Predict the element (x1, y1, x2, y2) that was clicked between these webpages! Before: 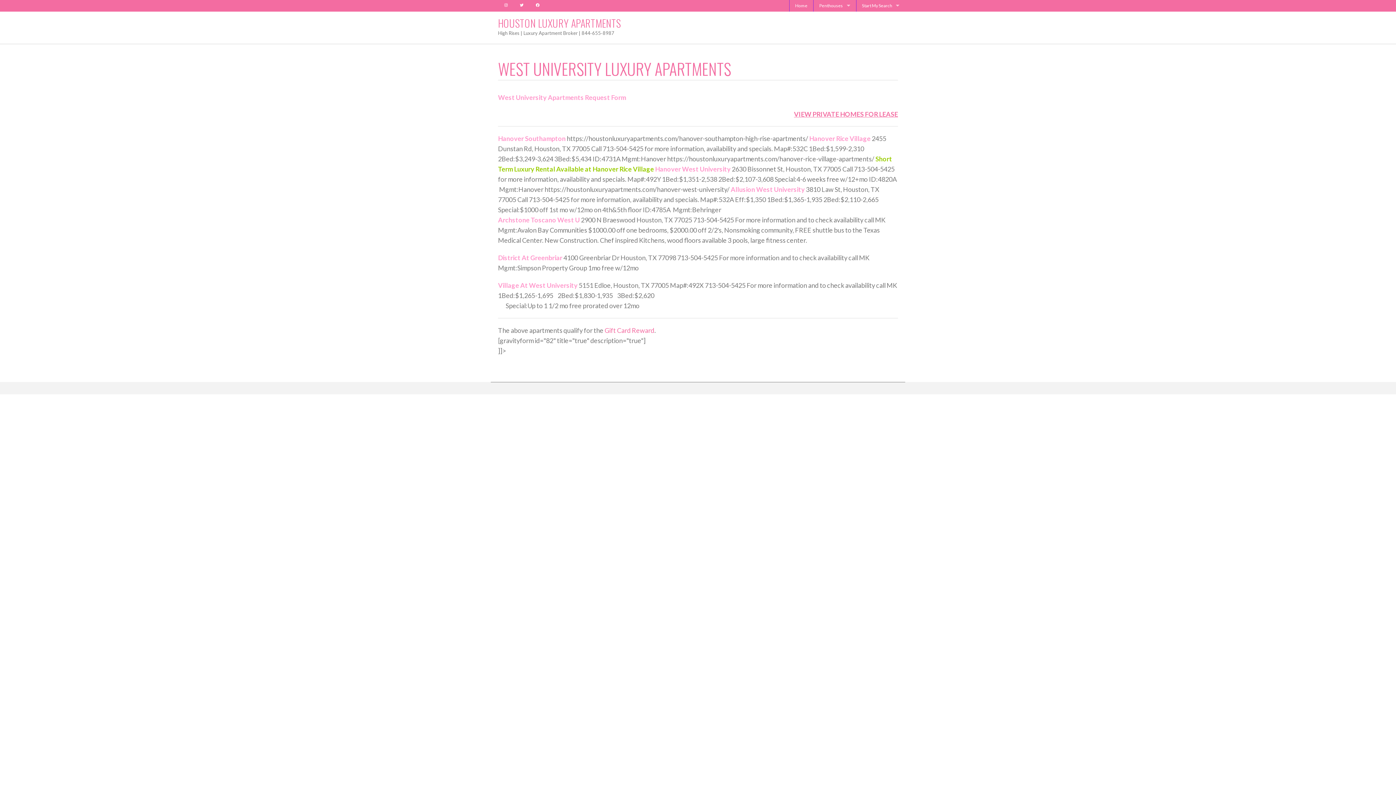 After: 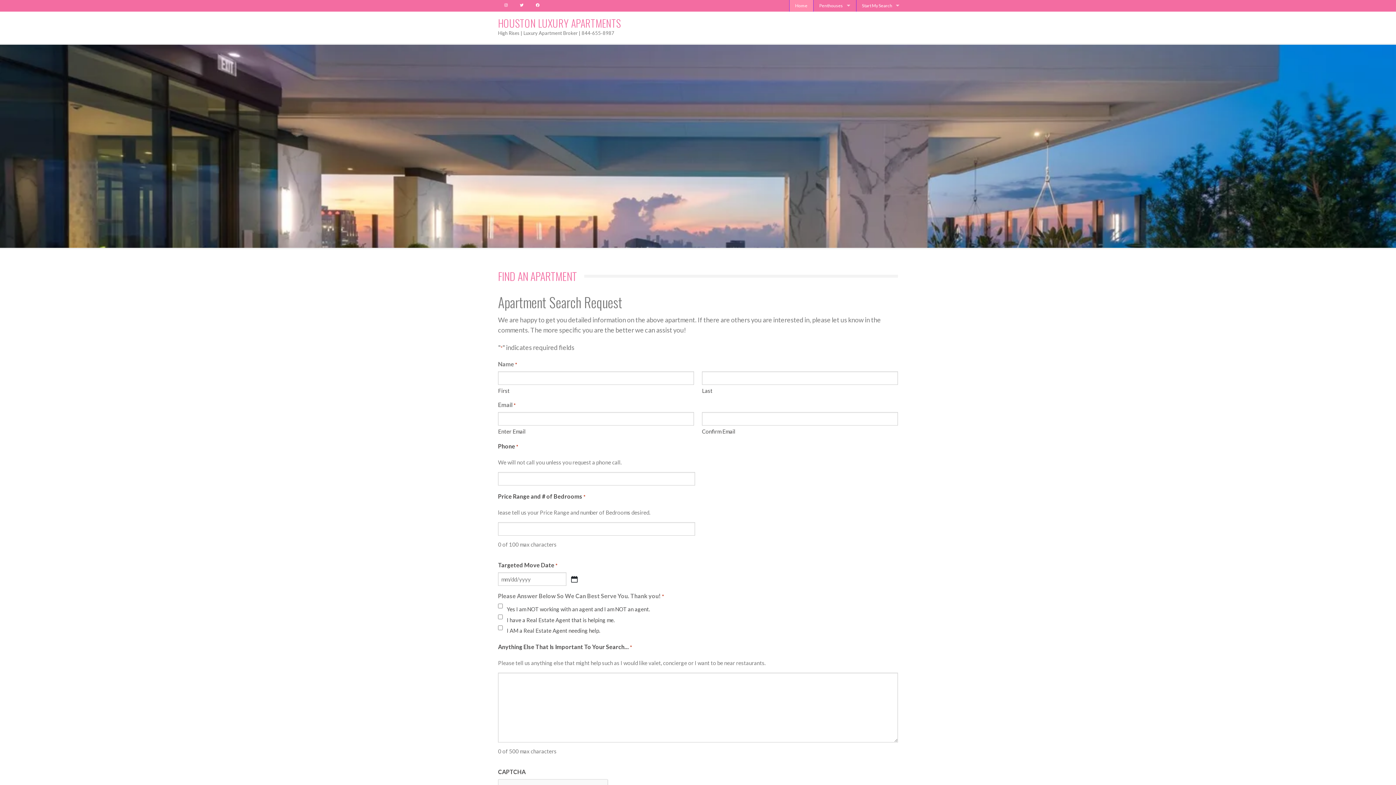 Action: label: HOUSTON LUXURY APARTMENTS bbox: (498, 15, 621, 30)